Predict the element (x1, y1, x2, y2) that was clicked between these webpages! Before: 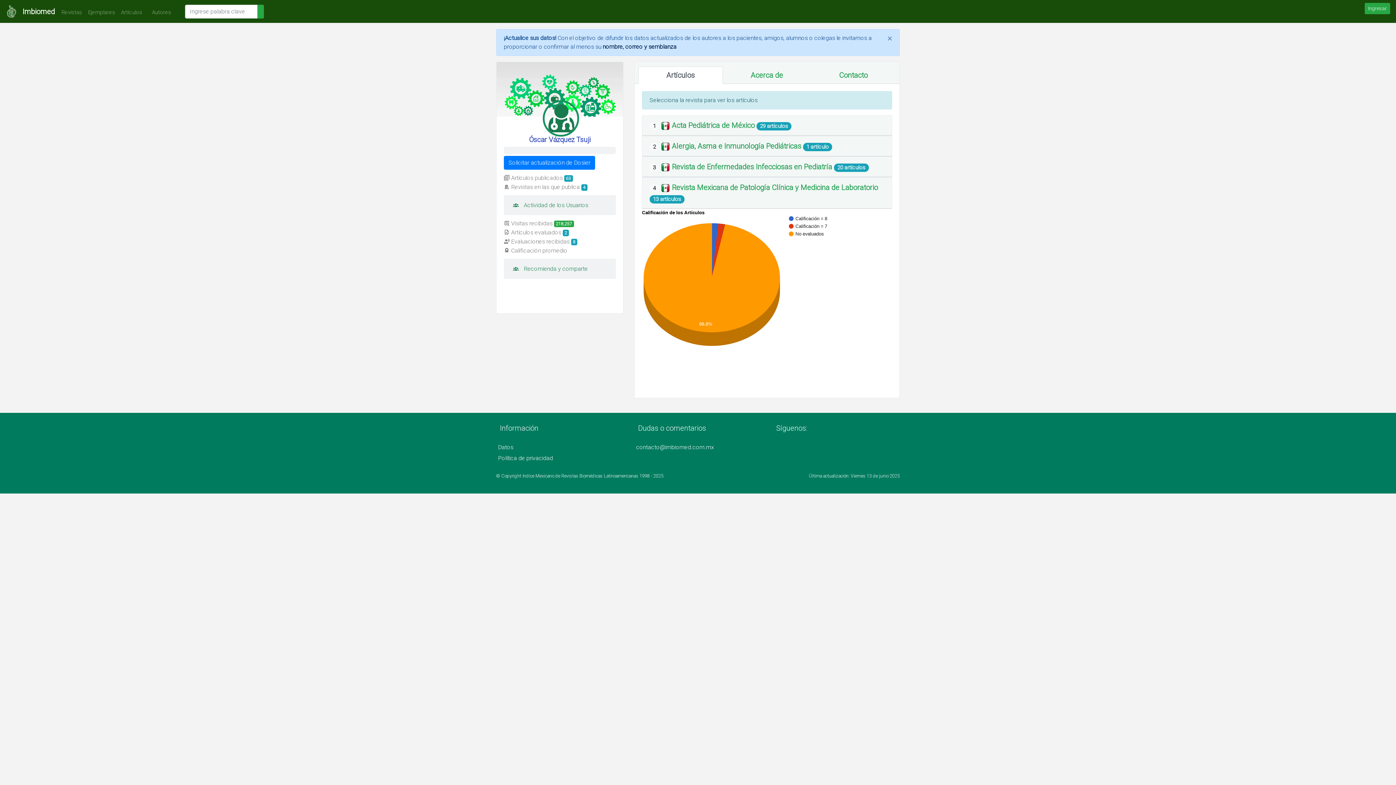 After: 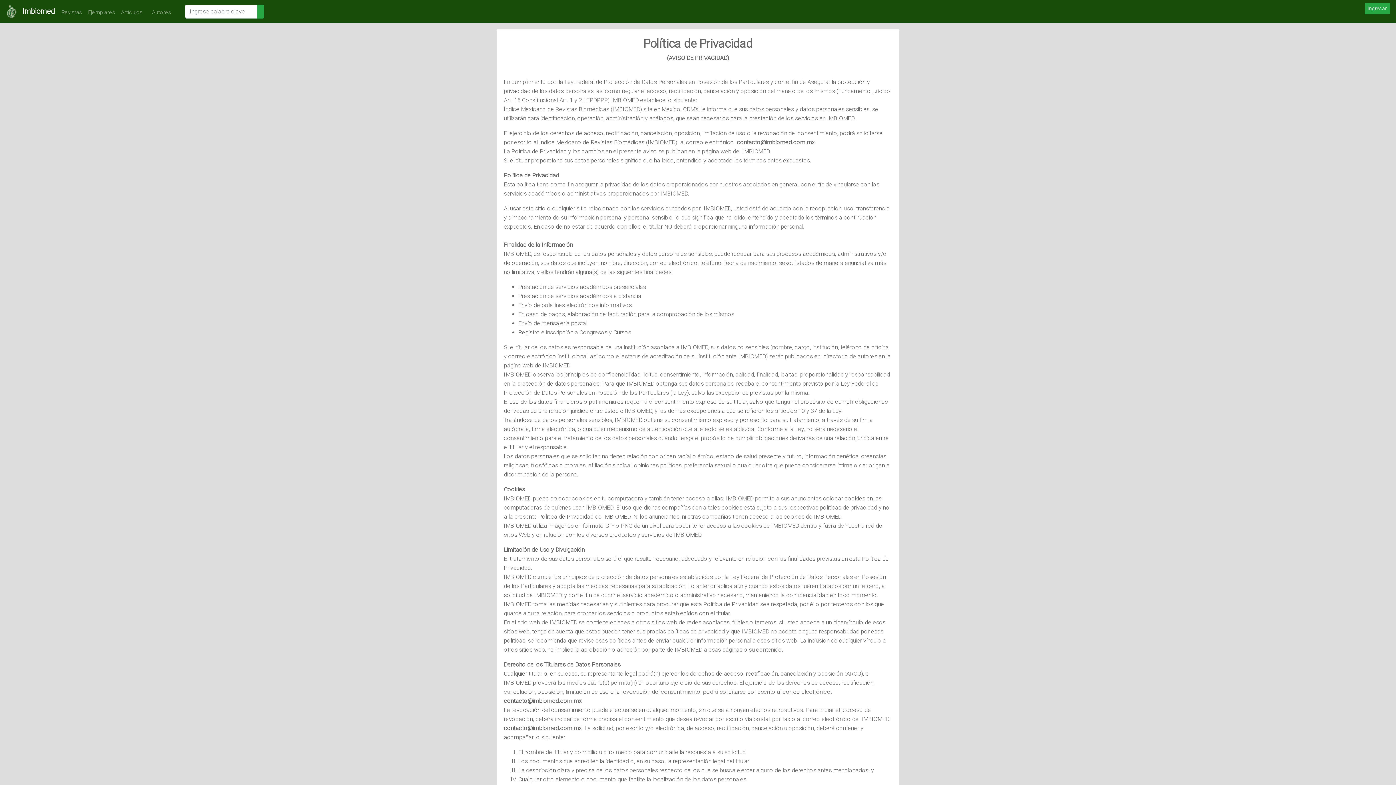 Action: label: Política de privacidad bbox: (496, 454, 553, 461)